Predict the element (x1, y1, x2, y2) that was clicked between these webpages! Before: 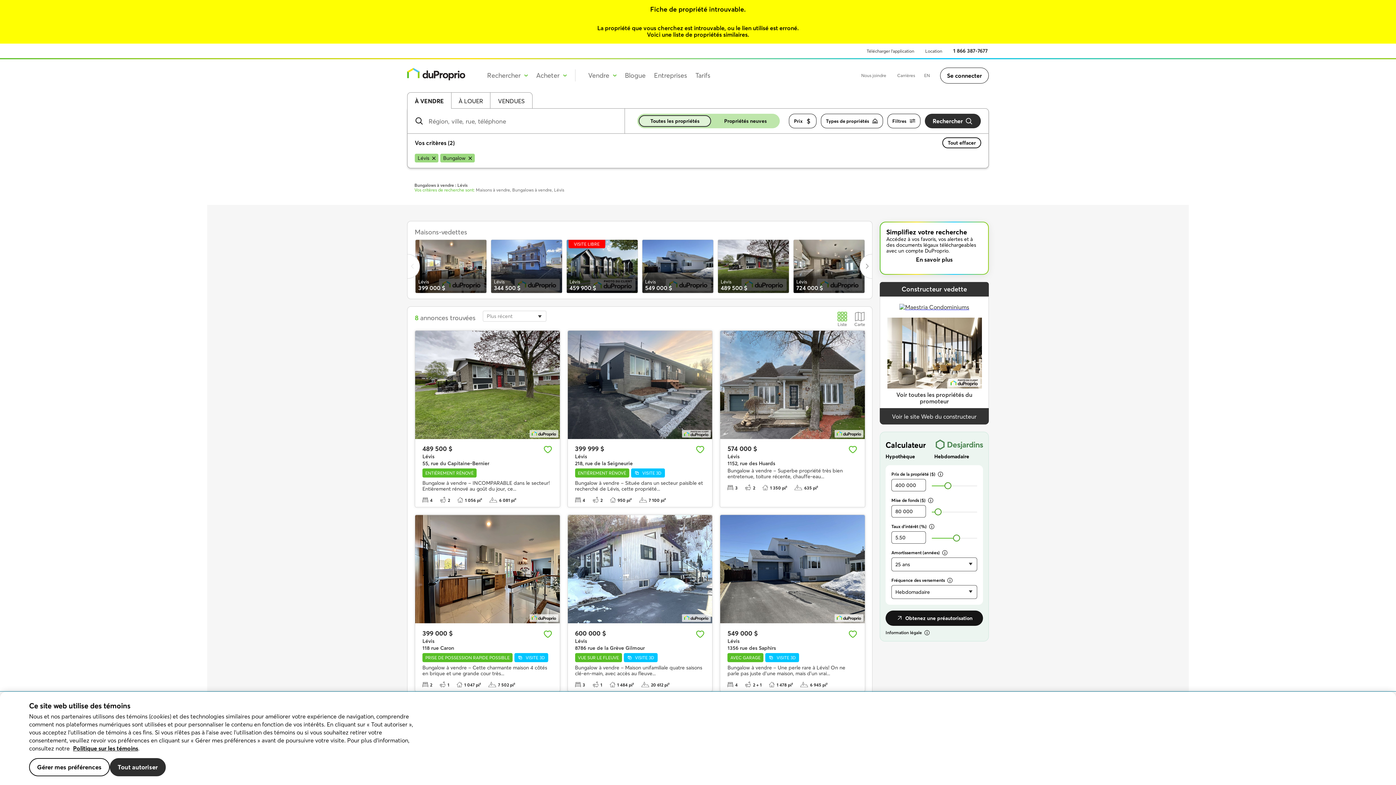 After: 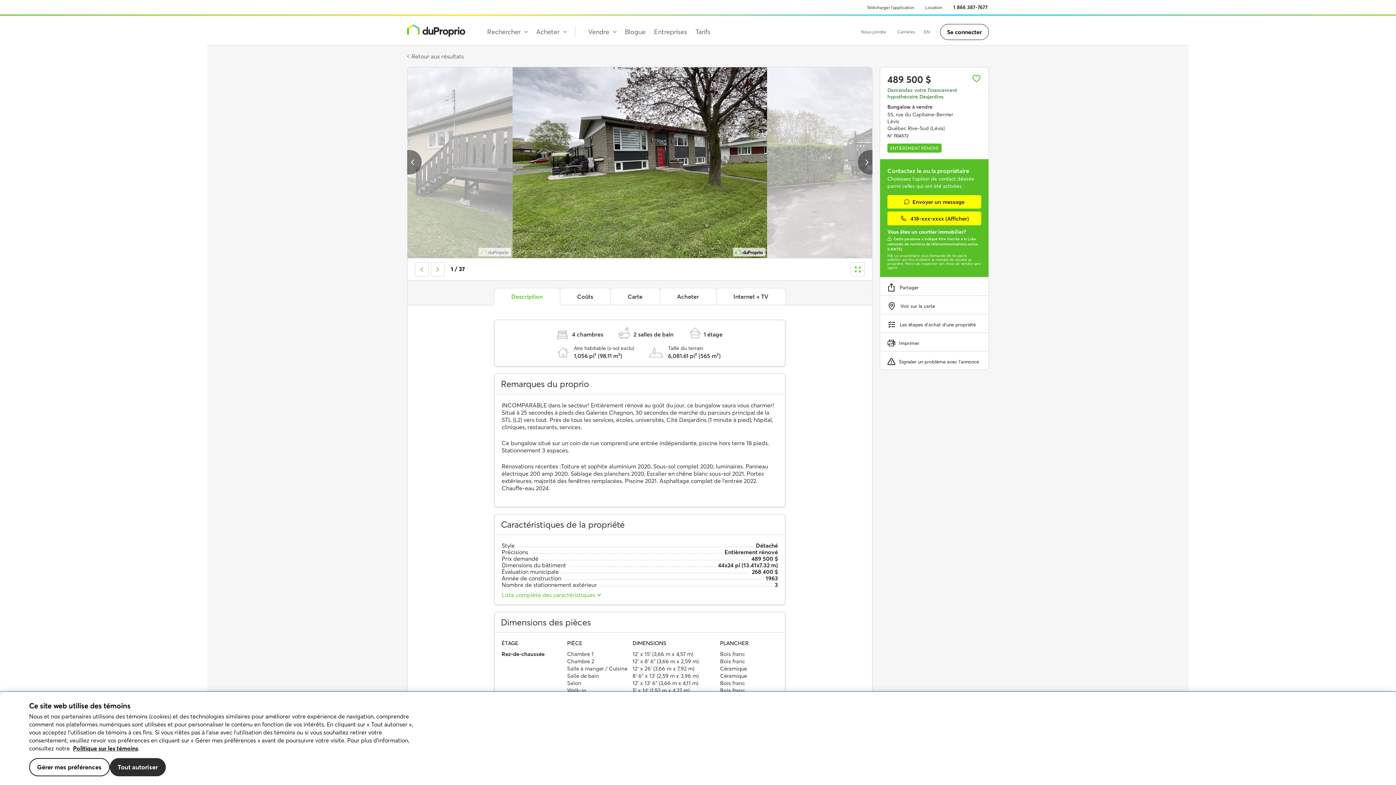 Action: bbox: (718, 240, 788, 293) label: Lévis
489 500 $